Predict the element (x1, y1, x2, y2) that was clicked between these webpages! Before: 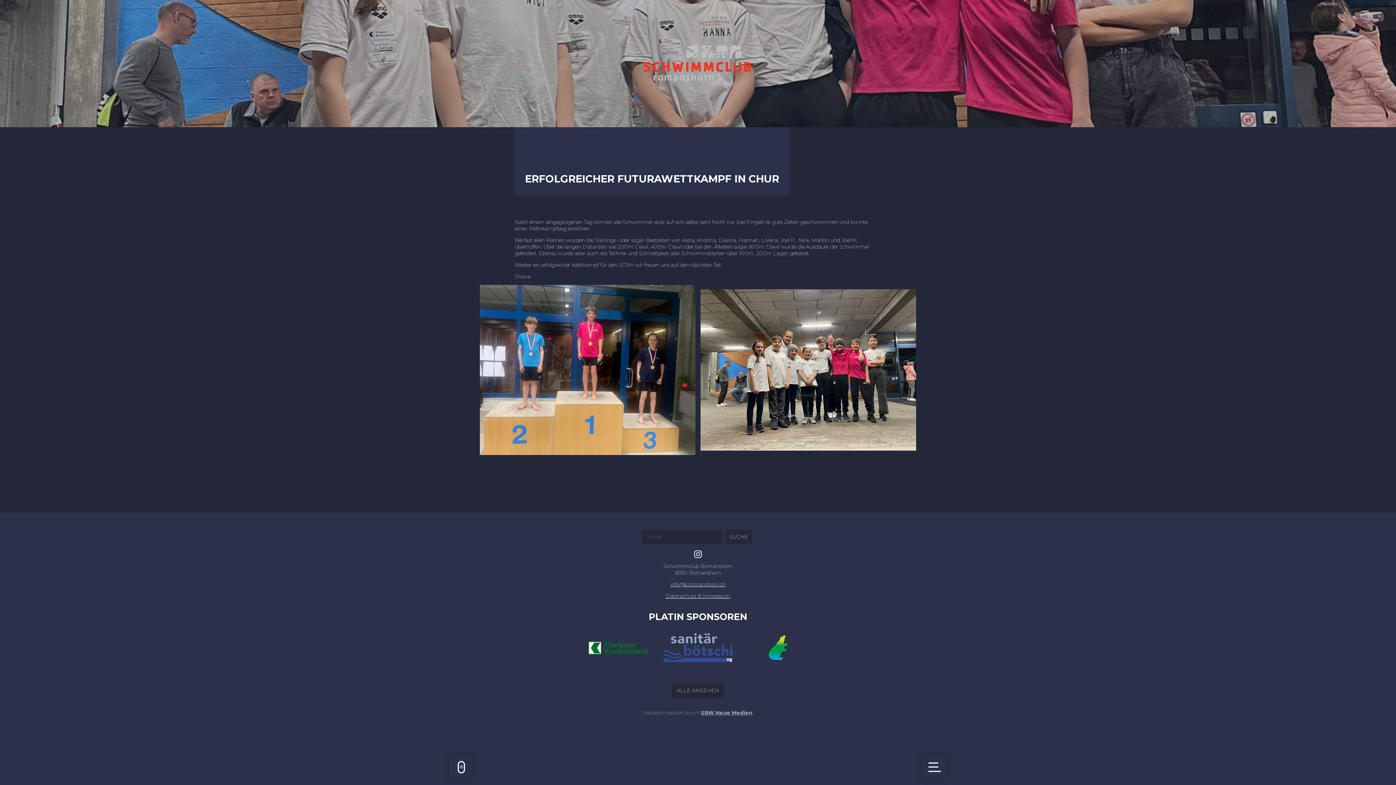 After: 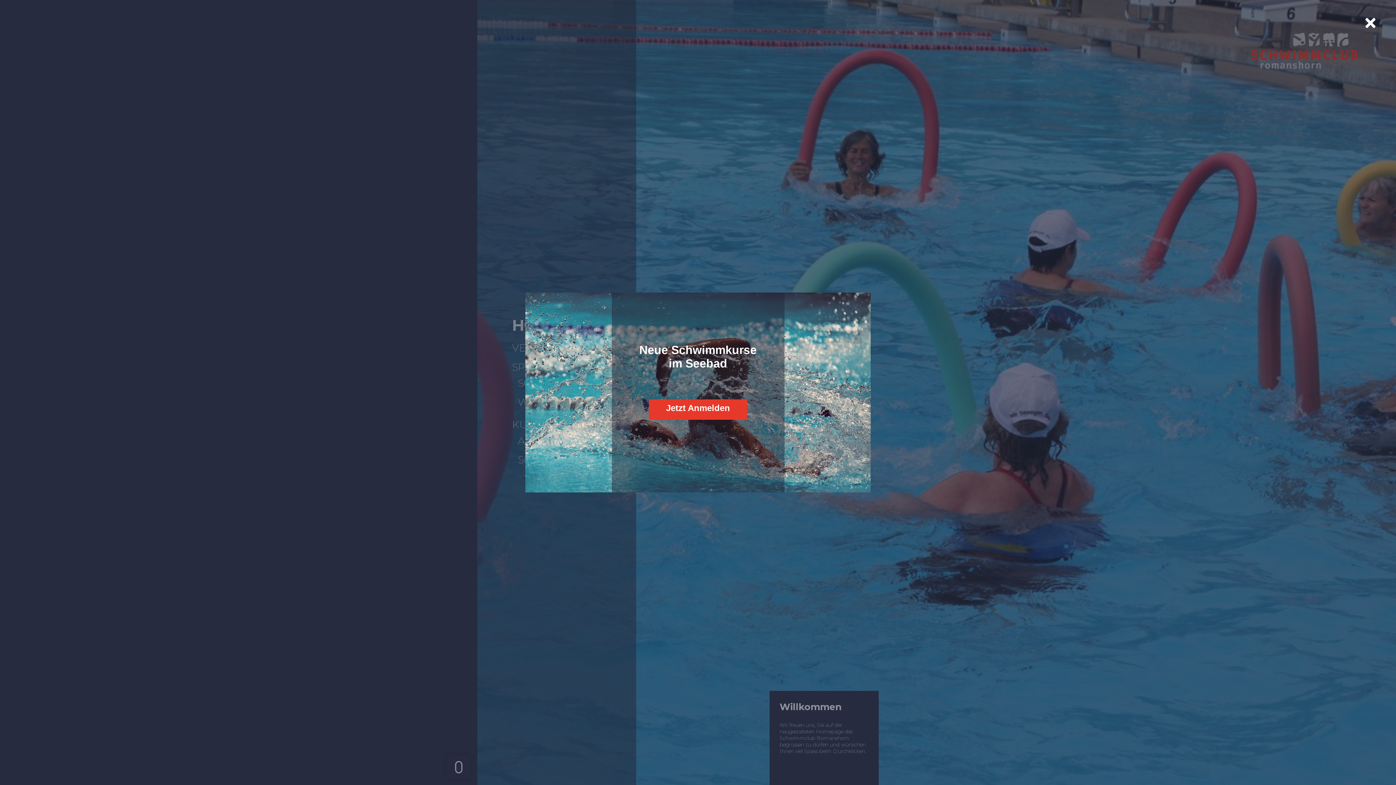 Action: bbox: (624, 29, 771, 97)